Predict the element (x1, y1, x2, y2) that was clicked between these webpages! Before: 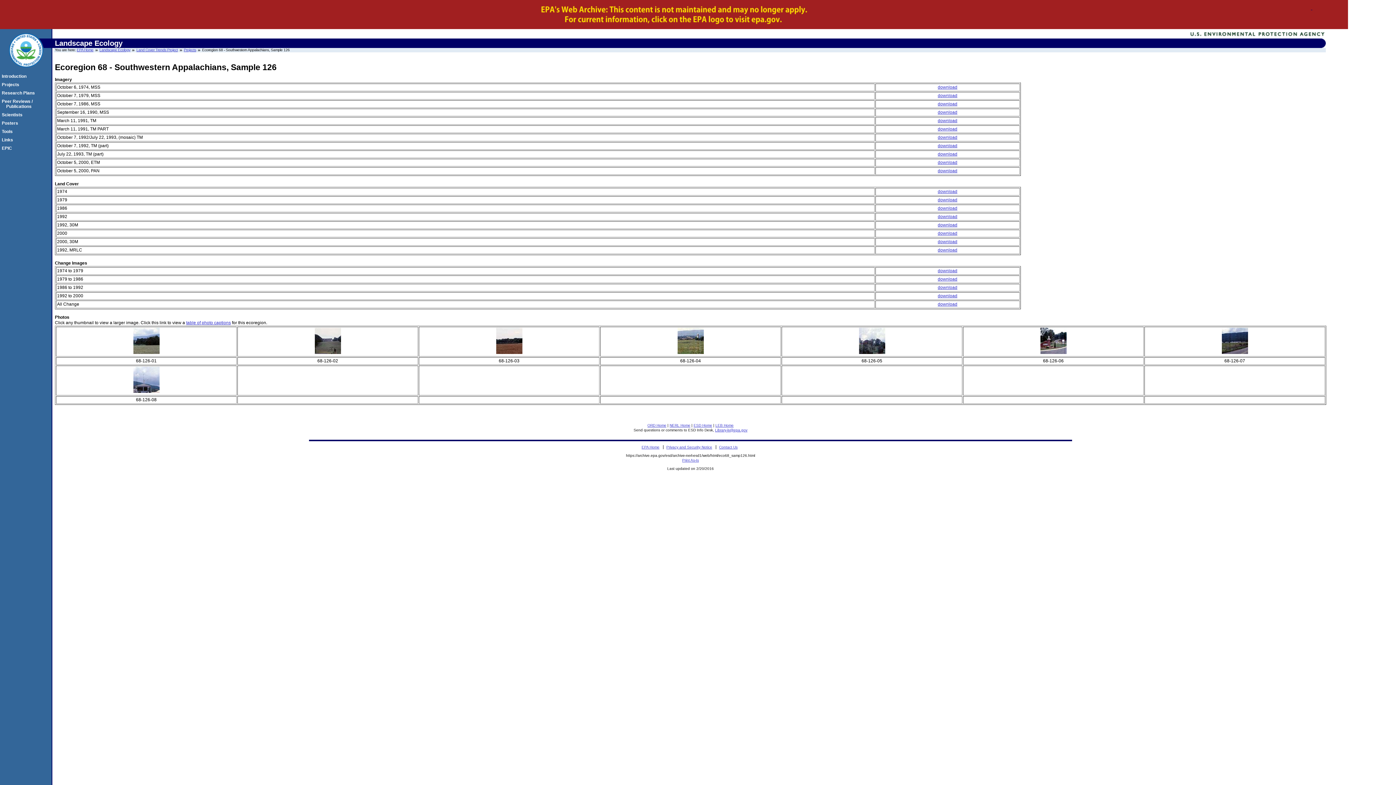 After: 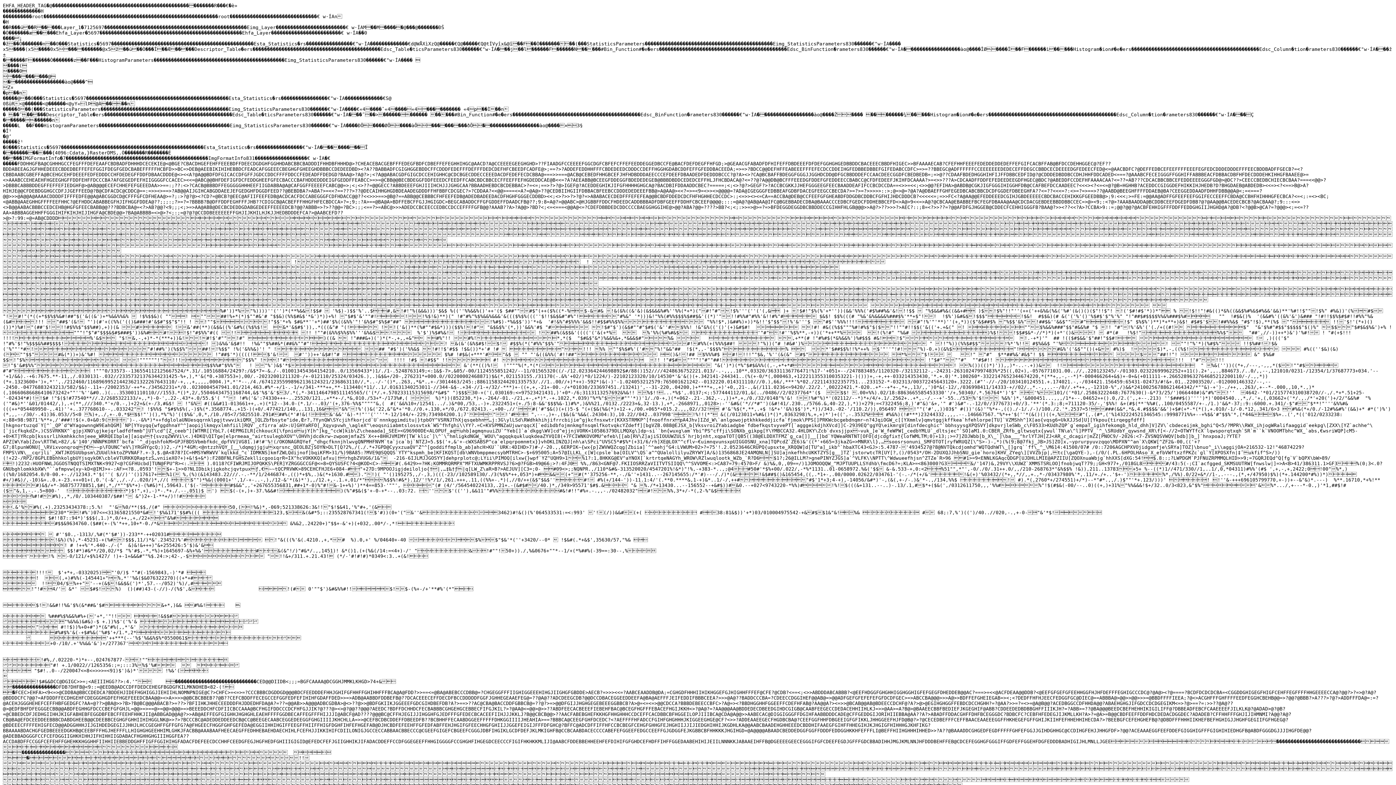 Action: bbox: (938, 126, 957, 131) label: download